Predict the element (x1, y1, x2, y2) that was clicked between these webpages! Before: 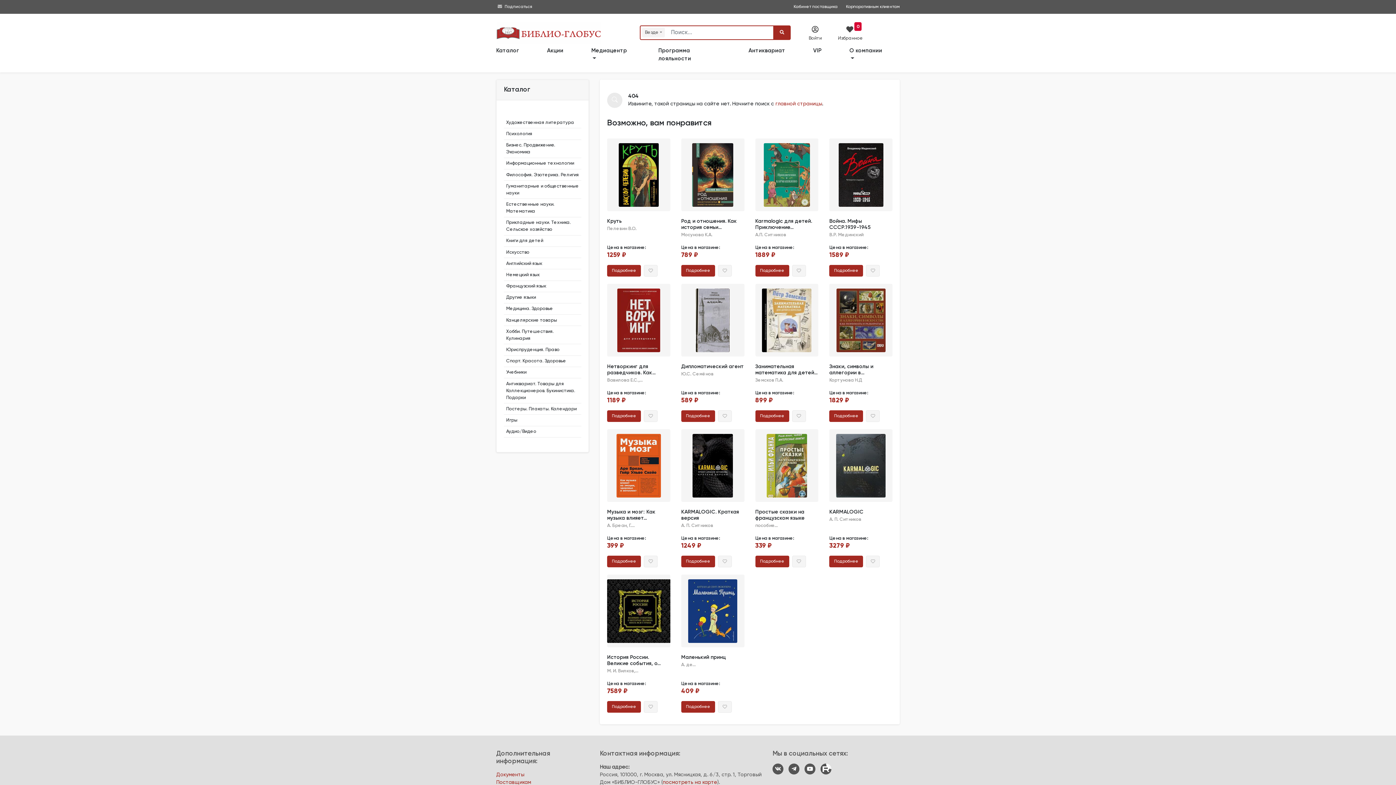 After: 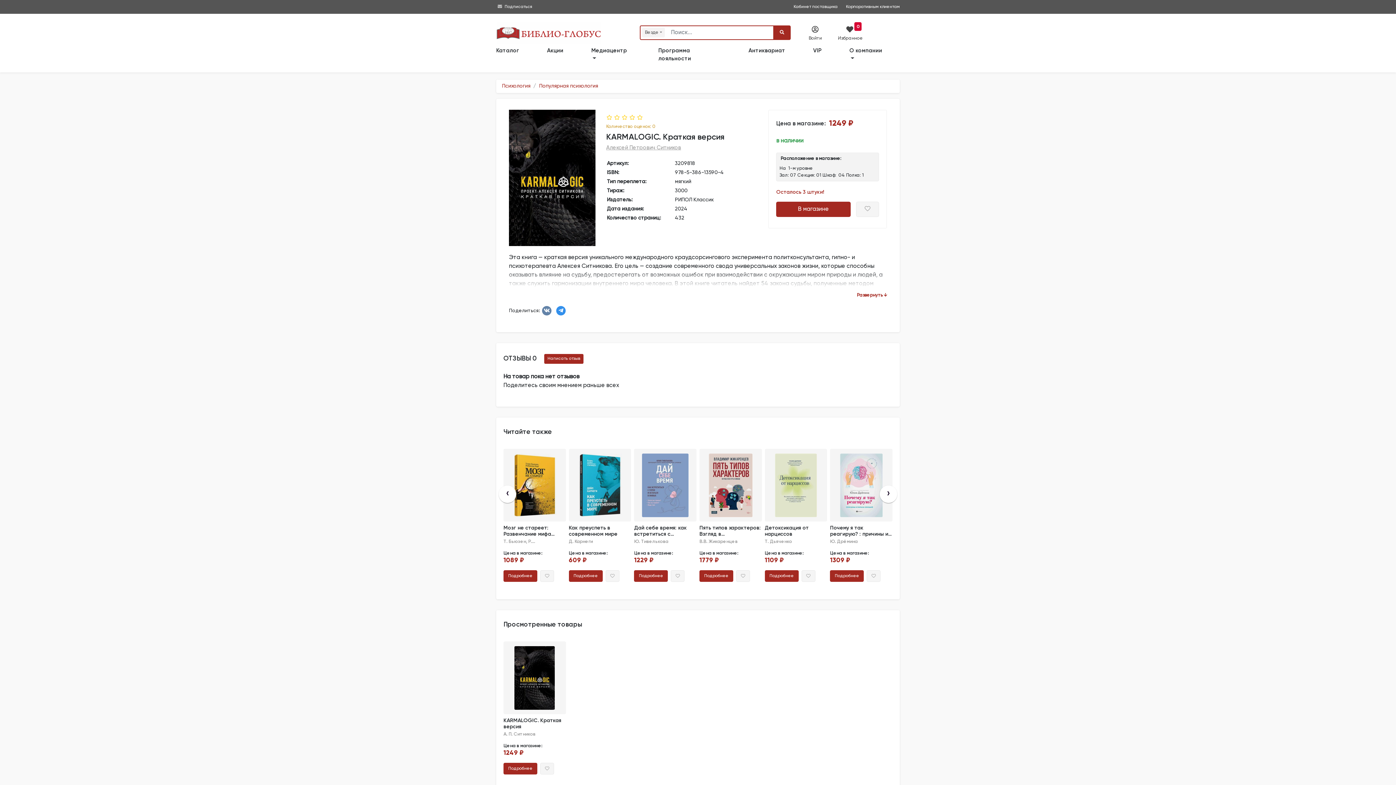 Action: label: Подробнее bbox: (681, 556, 715, 567)